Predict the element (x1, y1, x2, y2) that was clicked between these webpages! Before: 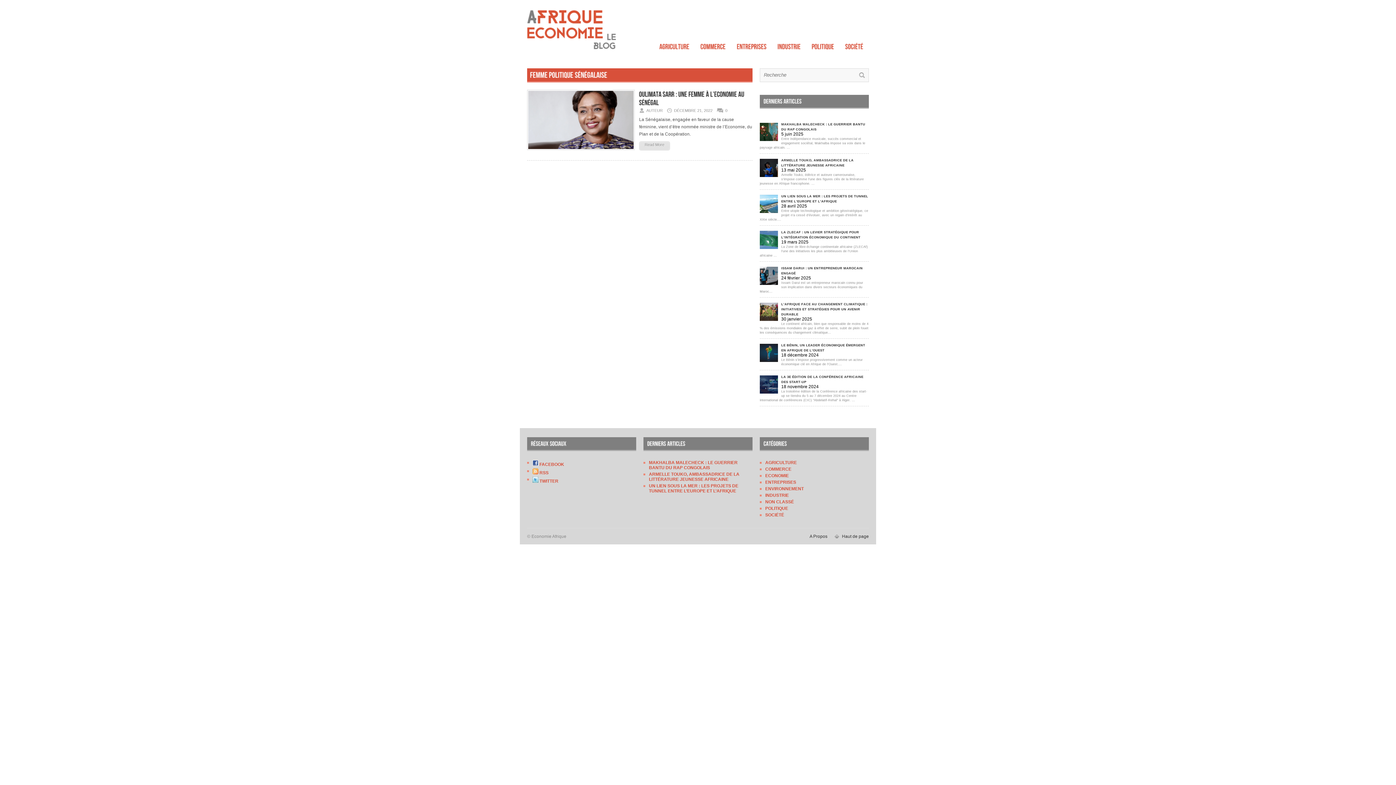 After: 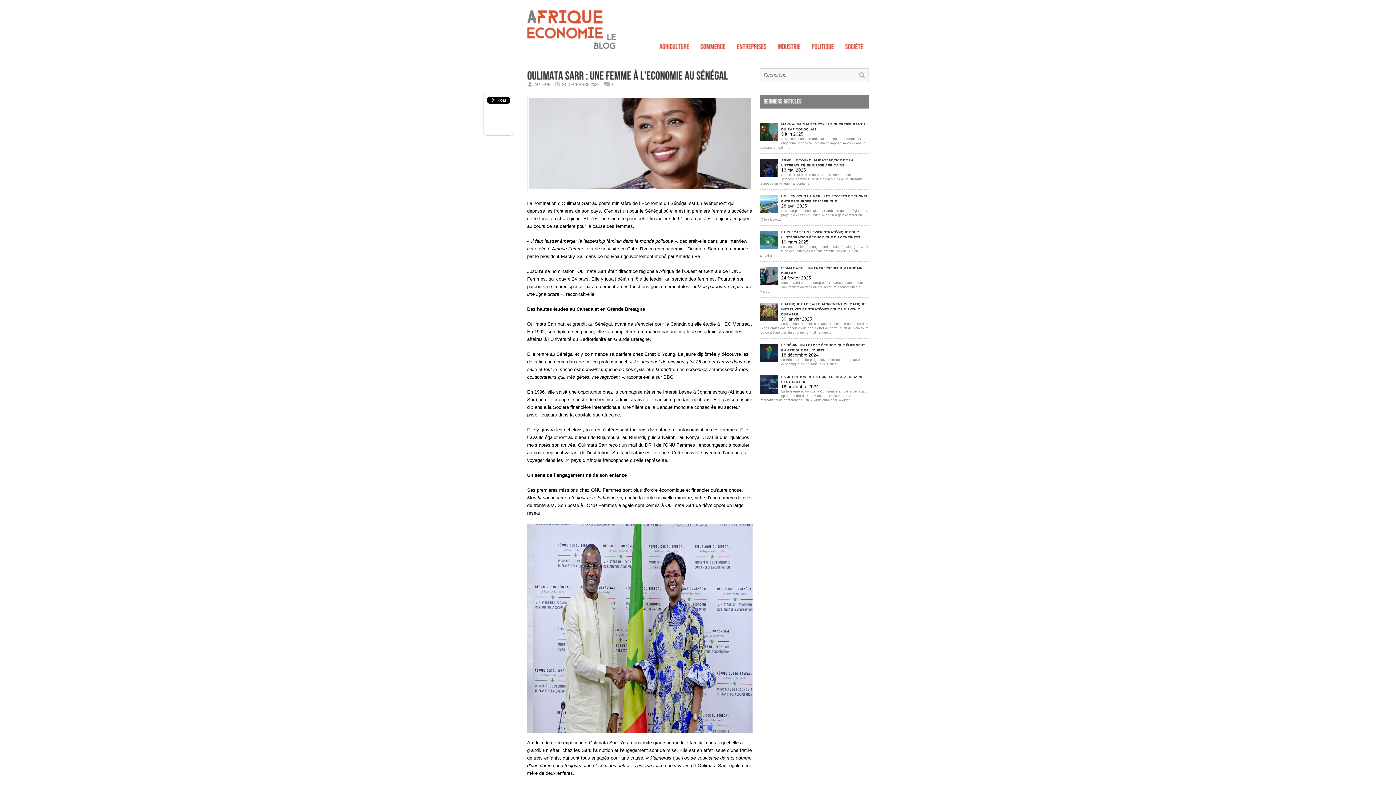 Action: label: Read More bbox: (639, 141, 670, 151)